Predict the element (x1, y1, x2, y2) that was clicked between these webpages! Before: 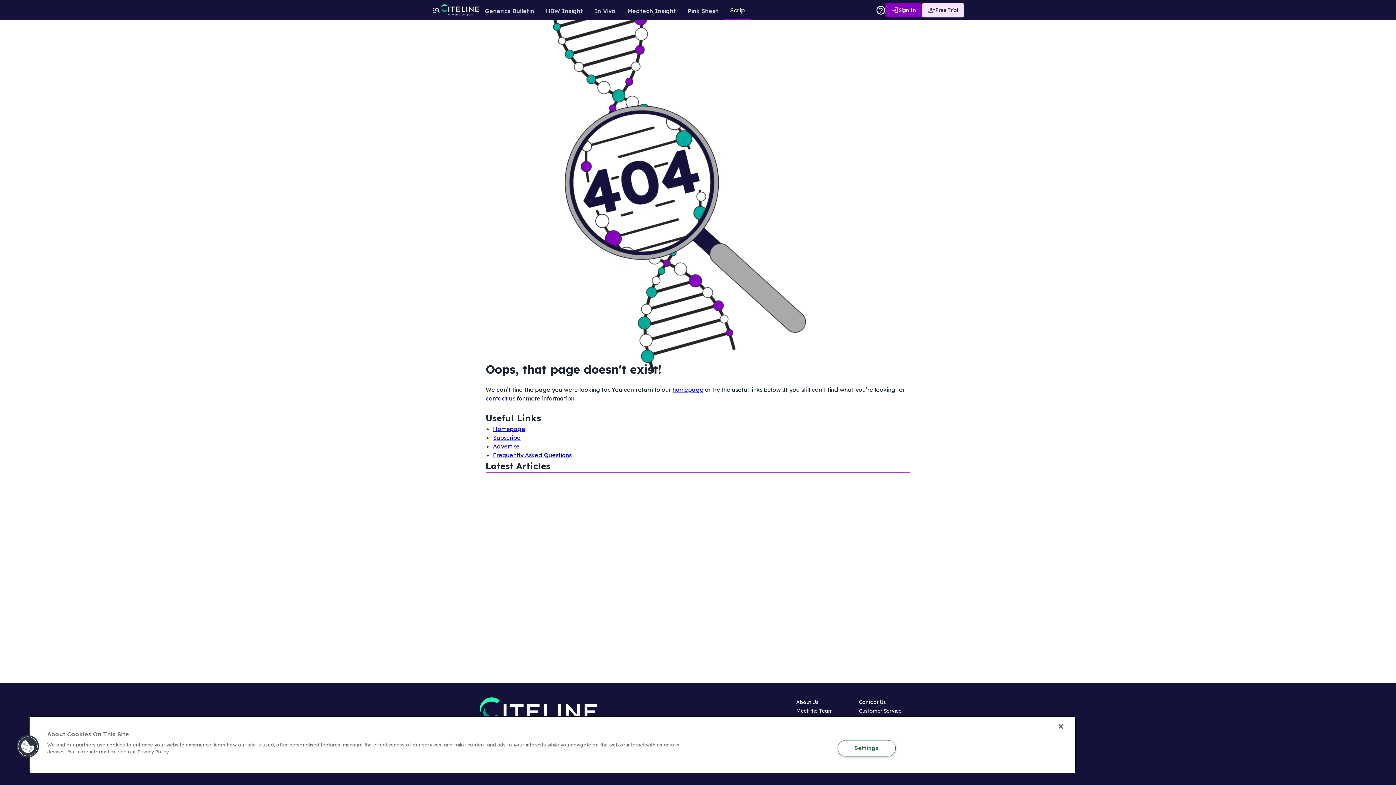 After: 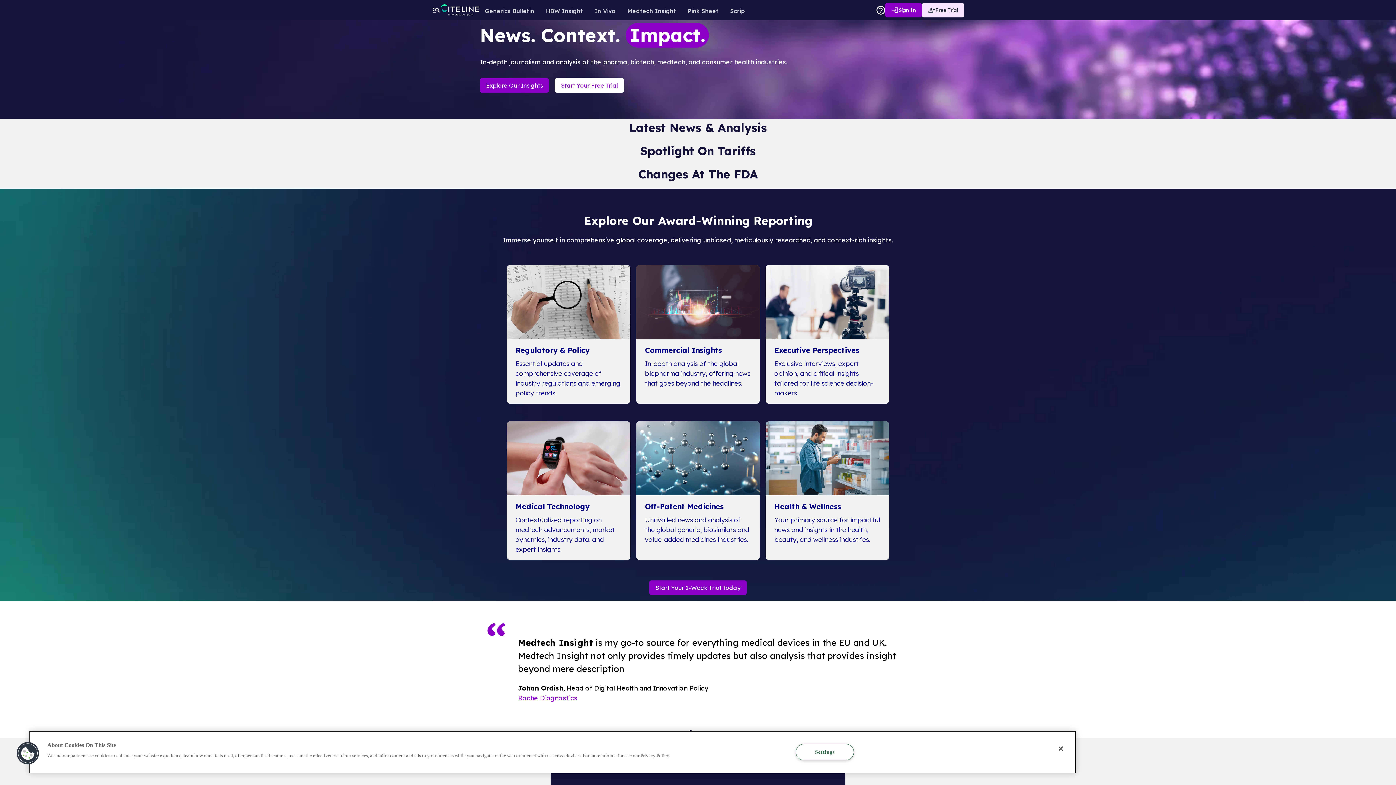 Action: bbox: (440, 4, 479, 16)